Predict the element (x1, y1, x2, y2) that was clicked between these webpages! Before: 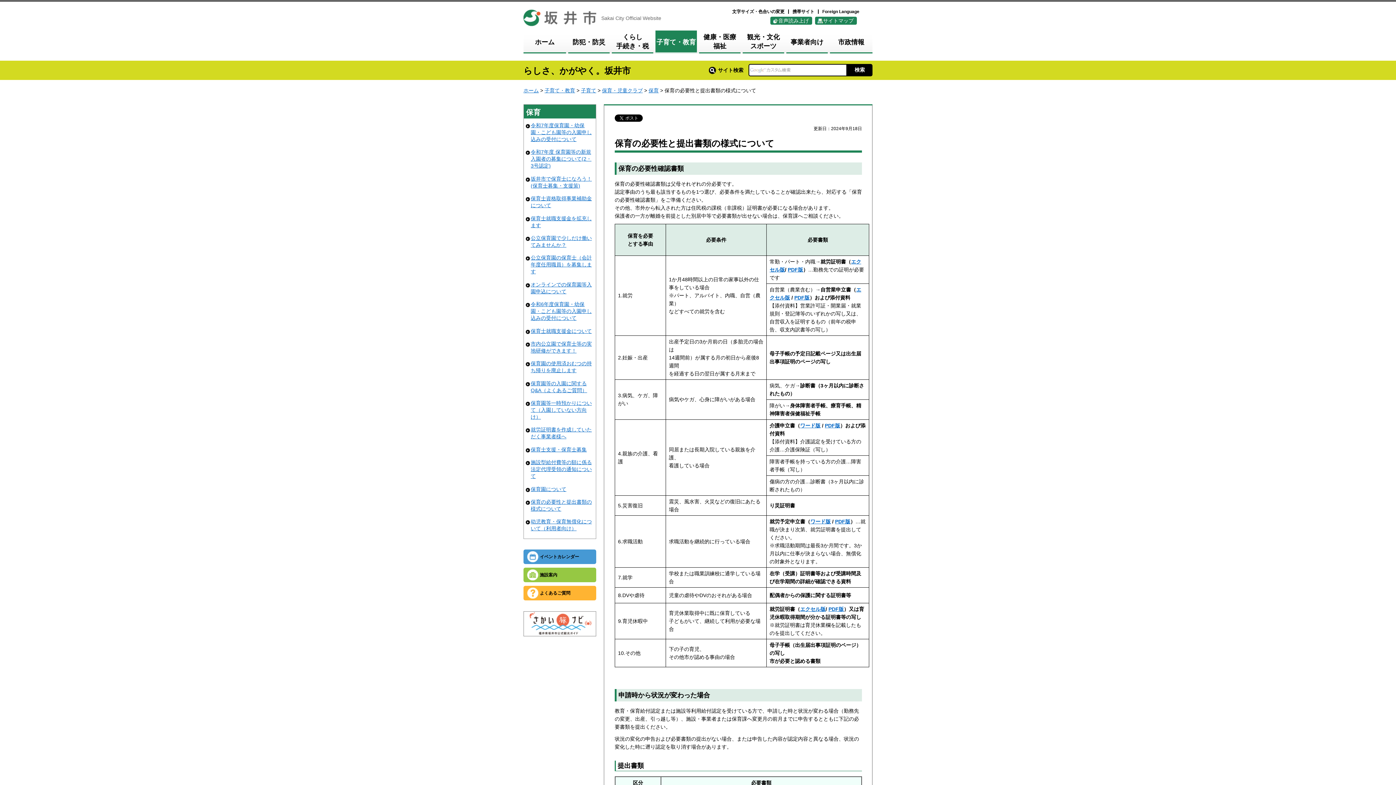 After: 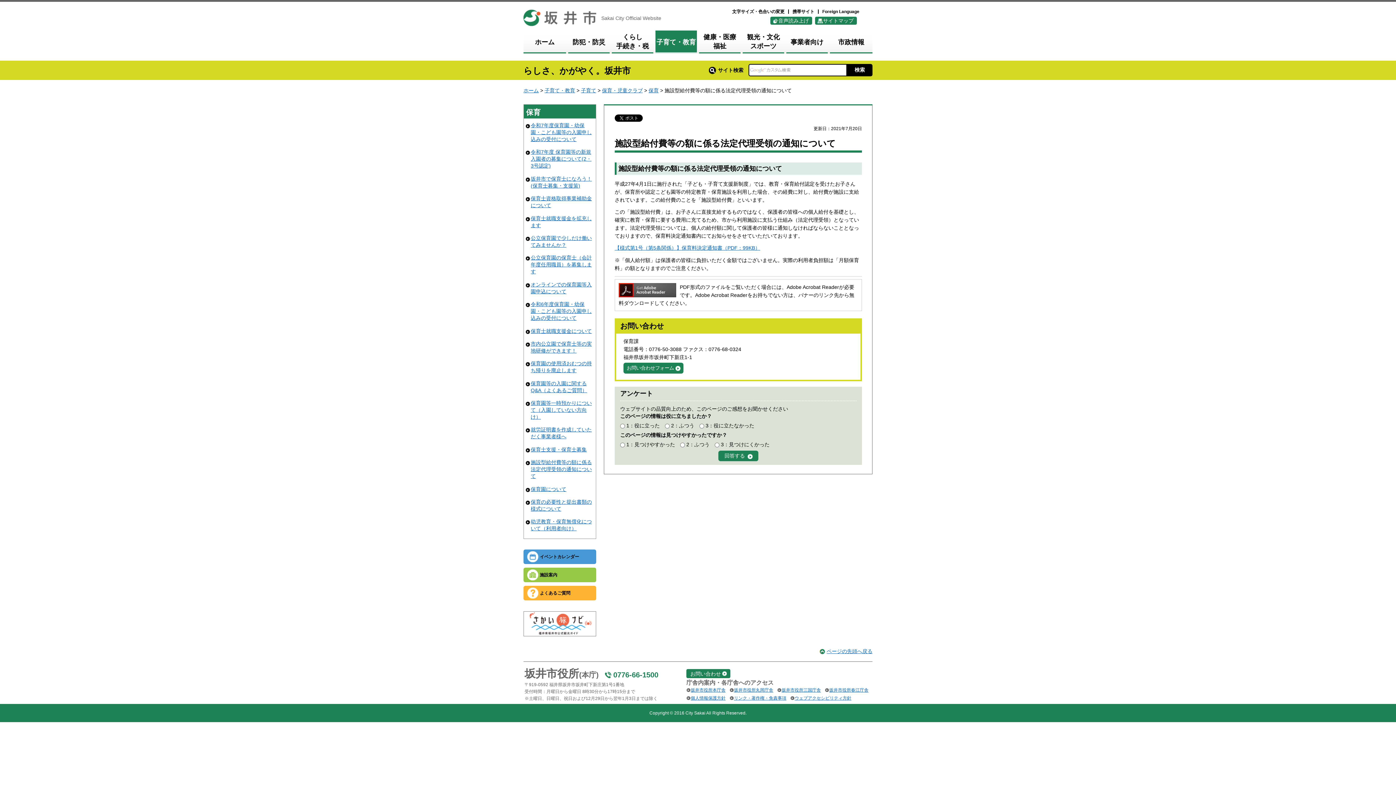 Action: label: 施設型給付費等の額に係る法定代理受領の通知について bbox: (530, 459, 592, 479)